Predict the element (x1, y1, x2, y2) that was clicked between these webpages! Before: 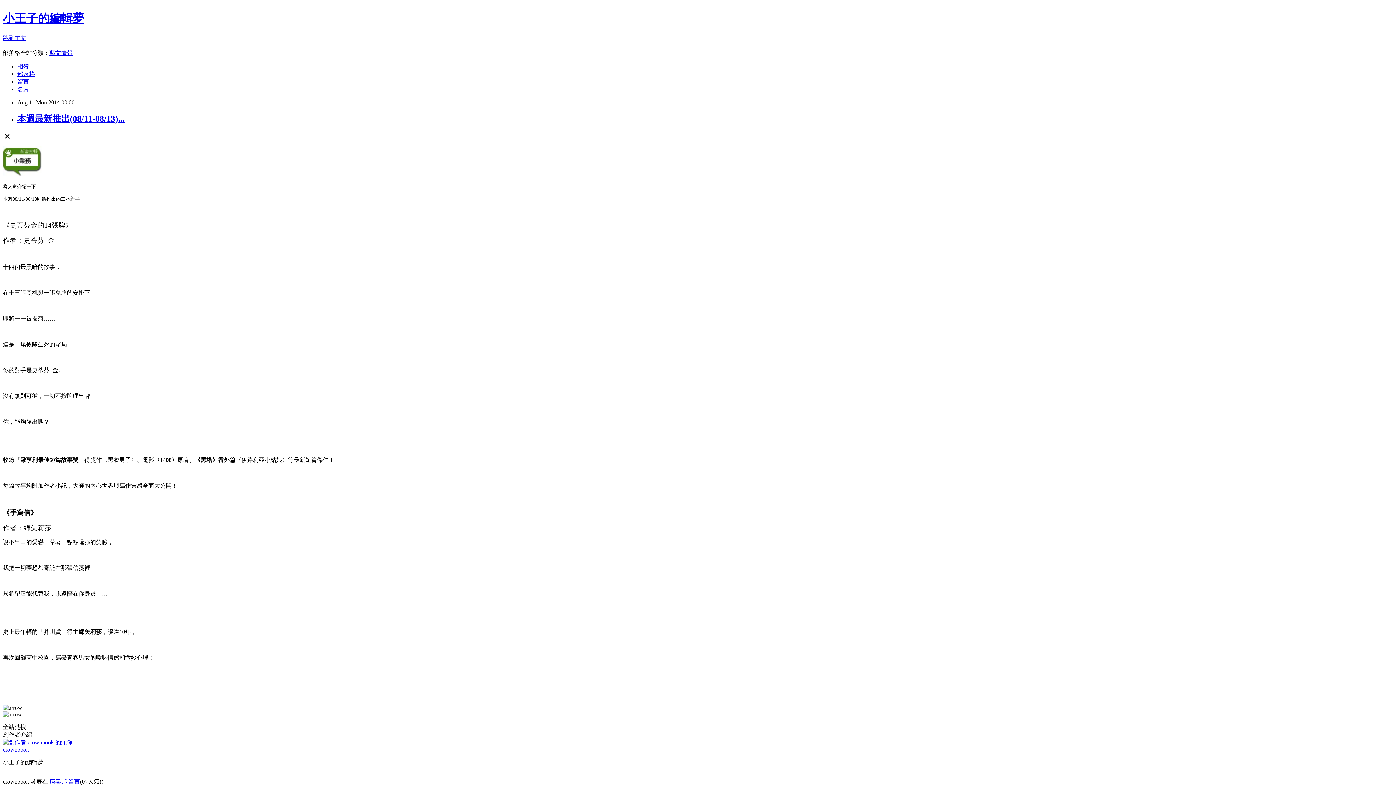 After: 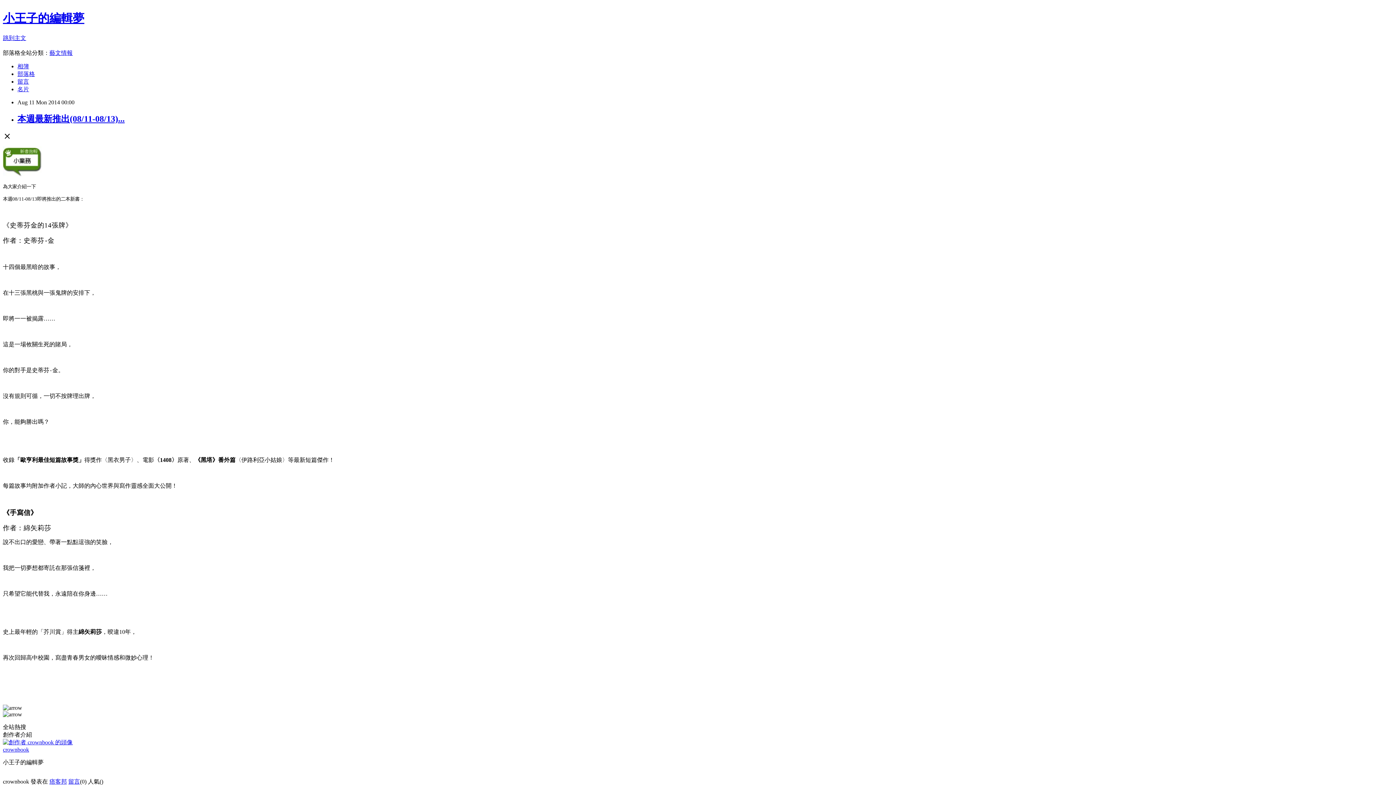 Action: bbox: (17, 78, 29, 84) label: 留言